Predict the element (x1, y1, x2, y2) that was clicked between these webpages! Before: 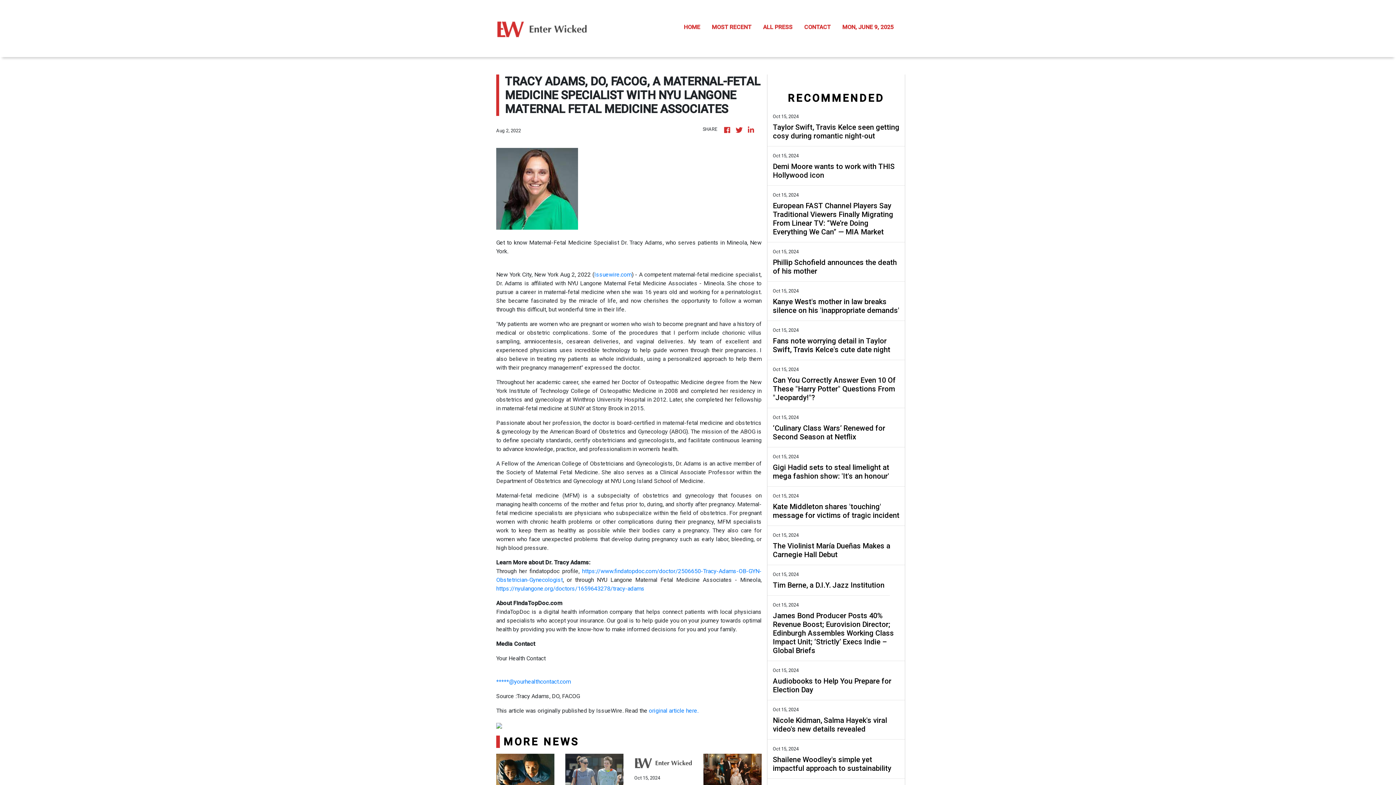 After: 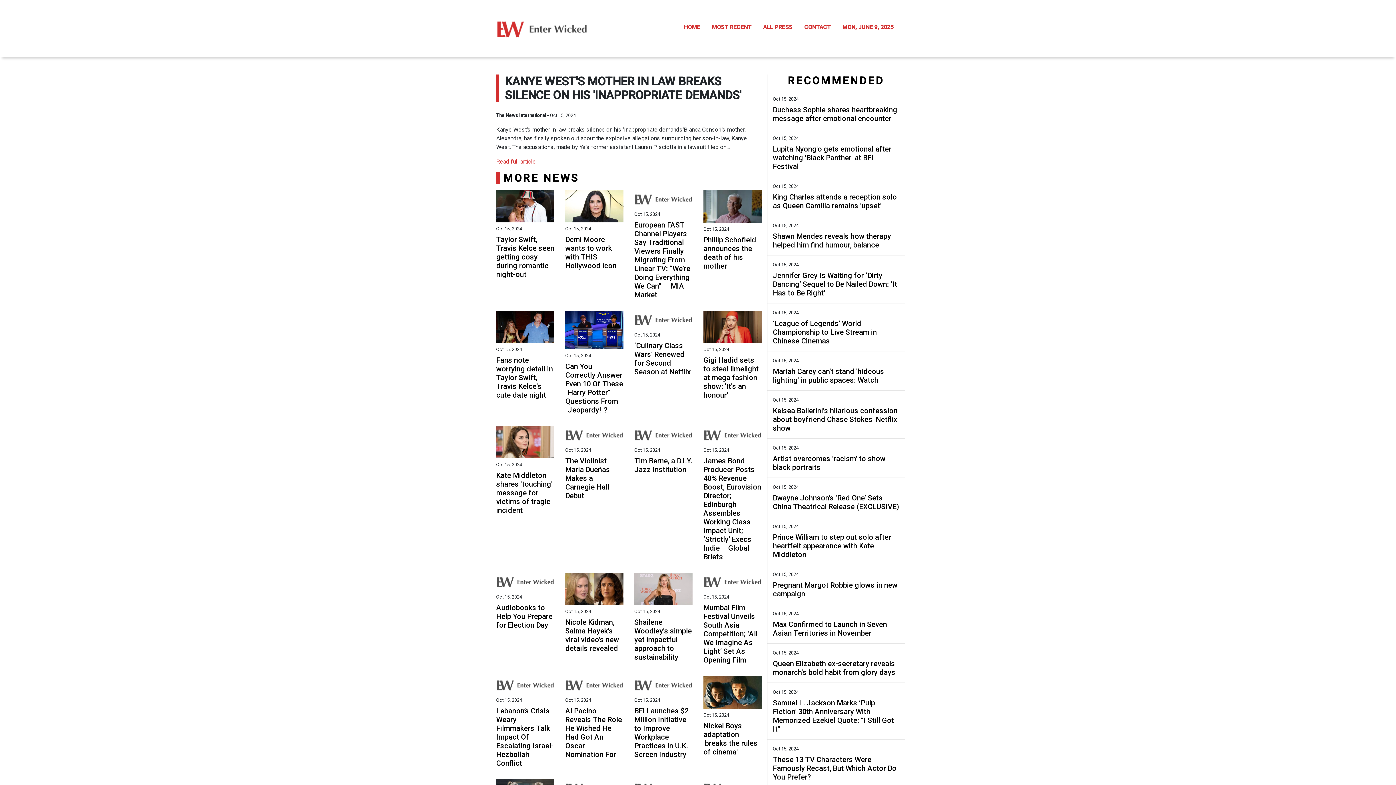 Action: label: Kanye West's mother in law breaks silence on his 'inappropriate demands' bbox: (773, 297, 899, 314)